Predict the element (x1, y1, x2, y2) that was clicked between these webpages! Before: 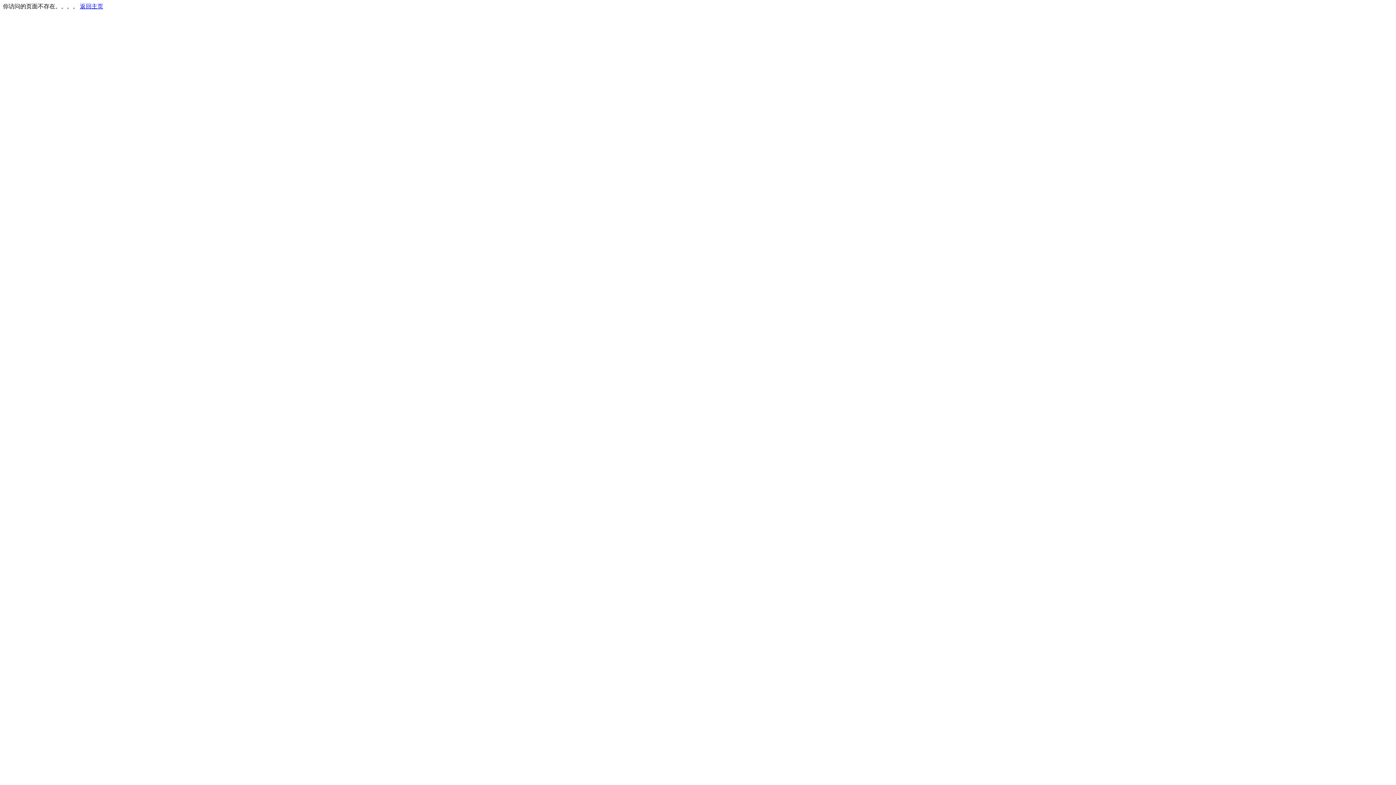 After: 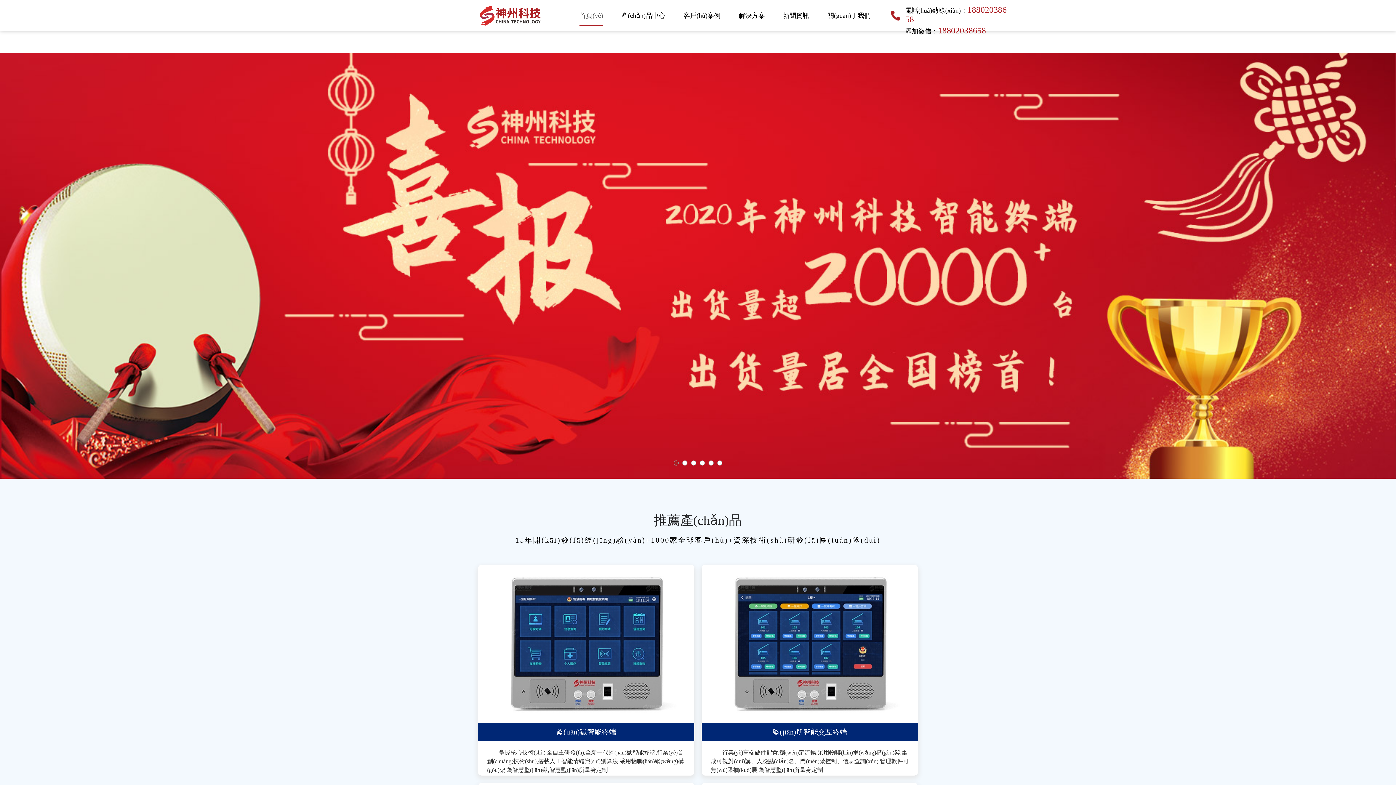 Action: label: 返回主页 bbox: (80, 3, 103, 9)